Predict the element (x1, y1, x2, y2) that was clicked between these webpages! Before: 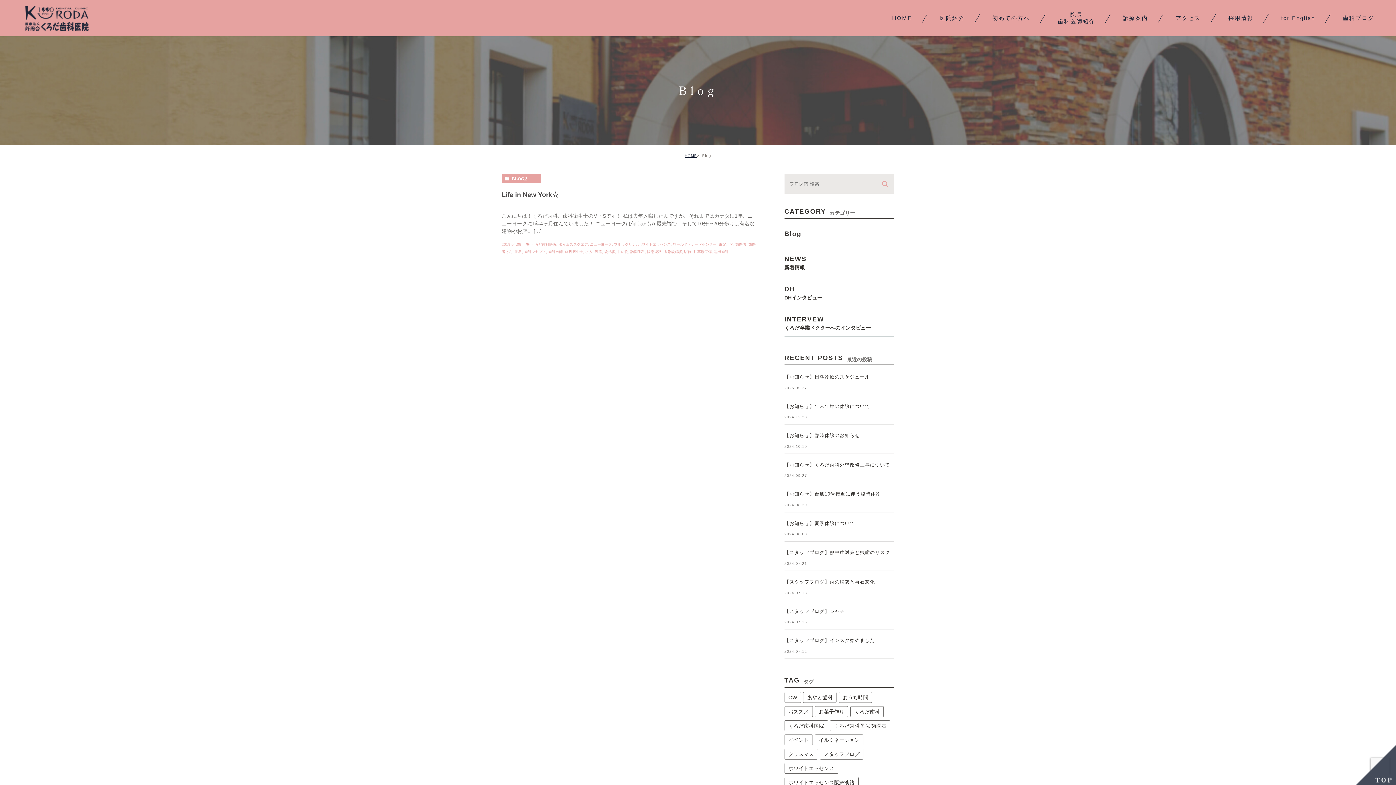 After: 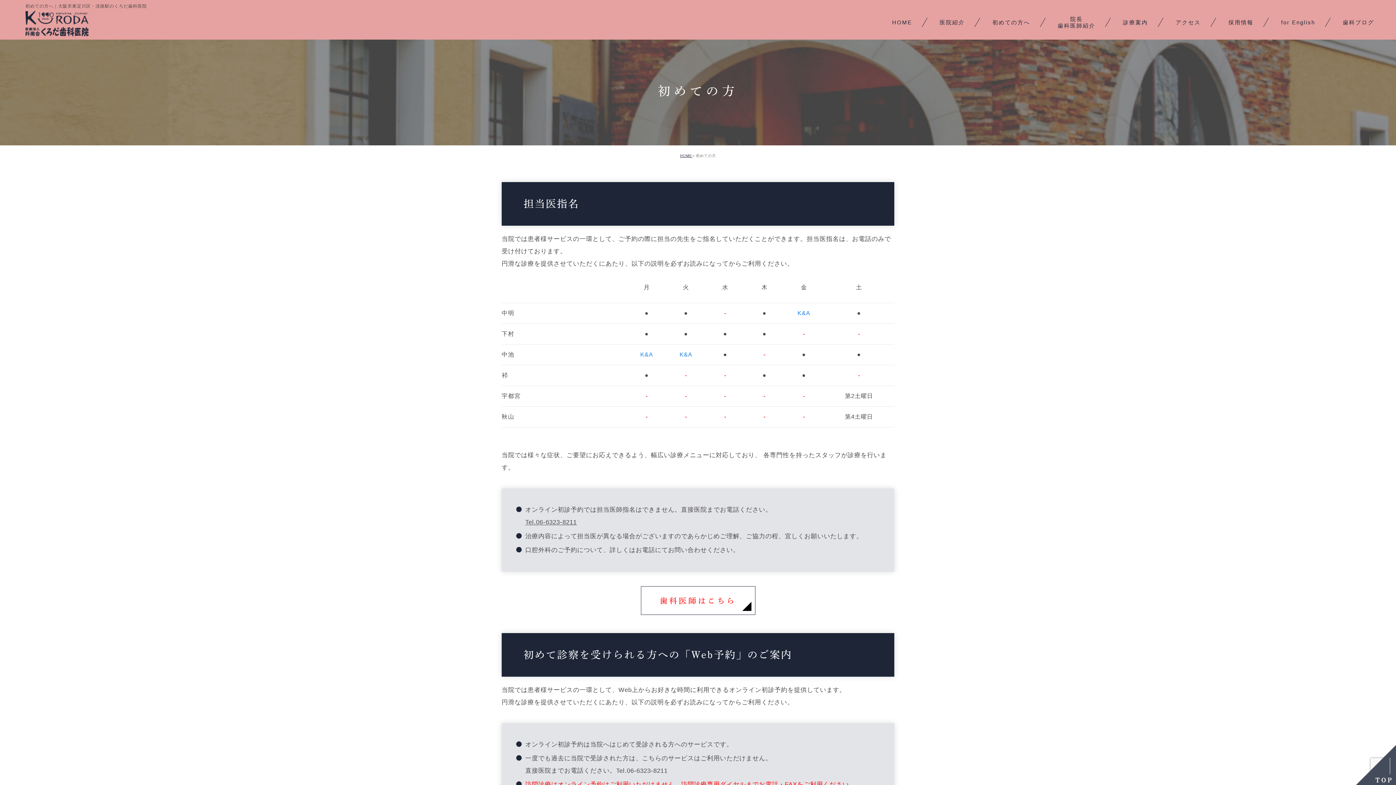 Action: bbox: (992, 0, 1030, 36) label: 初めての方へ